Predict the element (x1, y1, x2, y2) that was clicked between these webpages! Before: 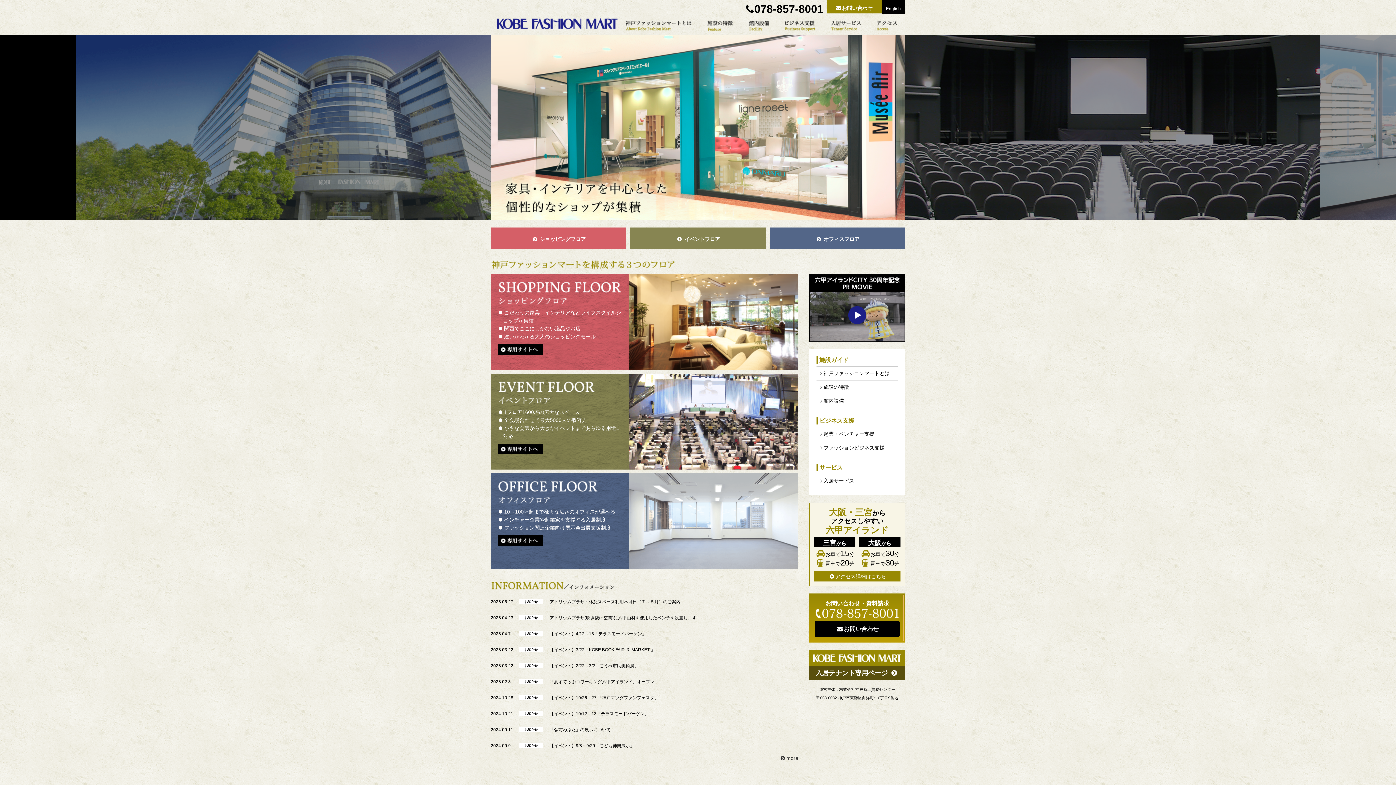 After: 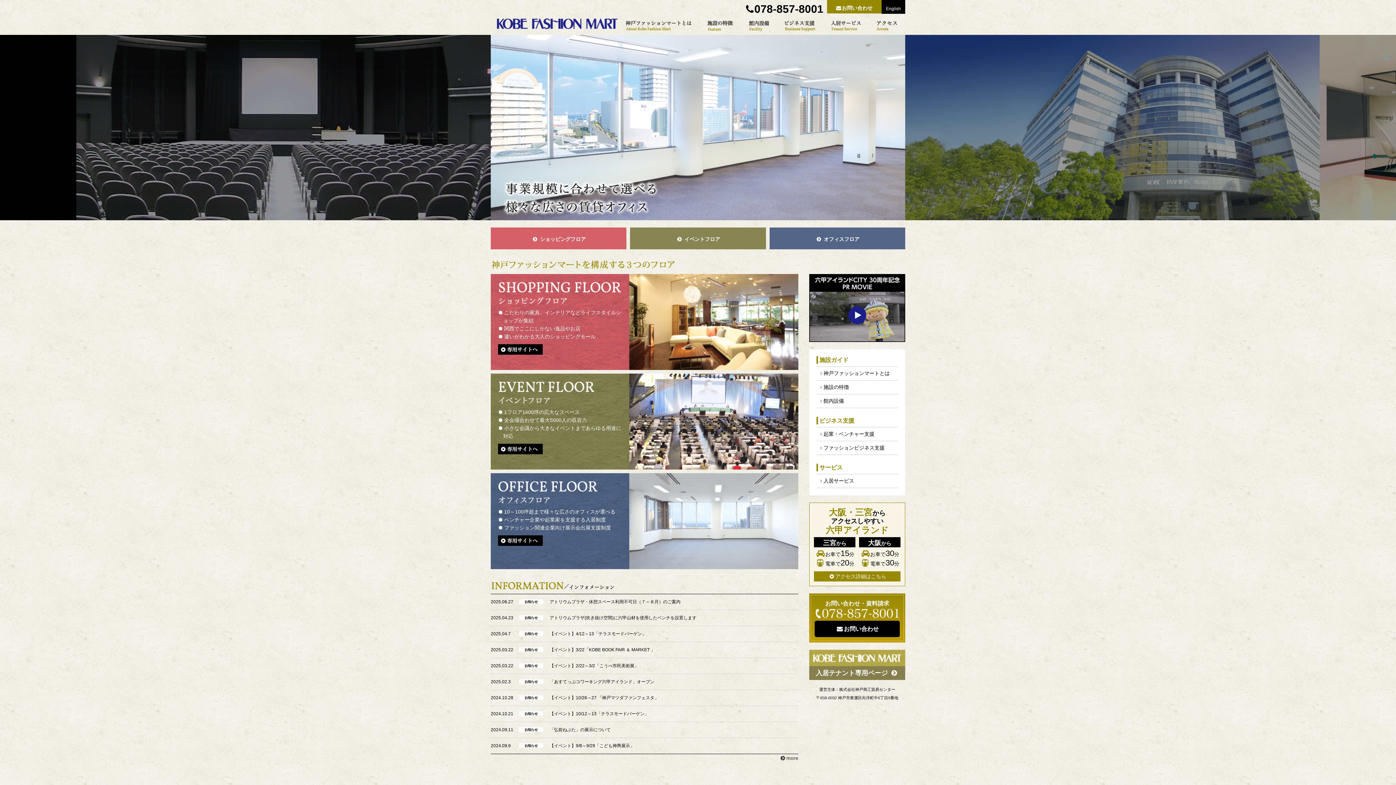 Action: bbox: (809, 650, 905, 680) label: 入居テナント専用ページ 